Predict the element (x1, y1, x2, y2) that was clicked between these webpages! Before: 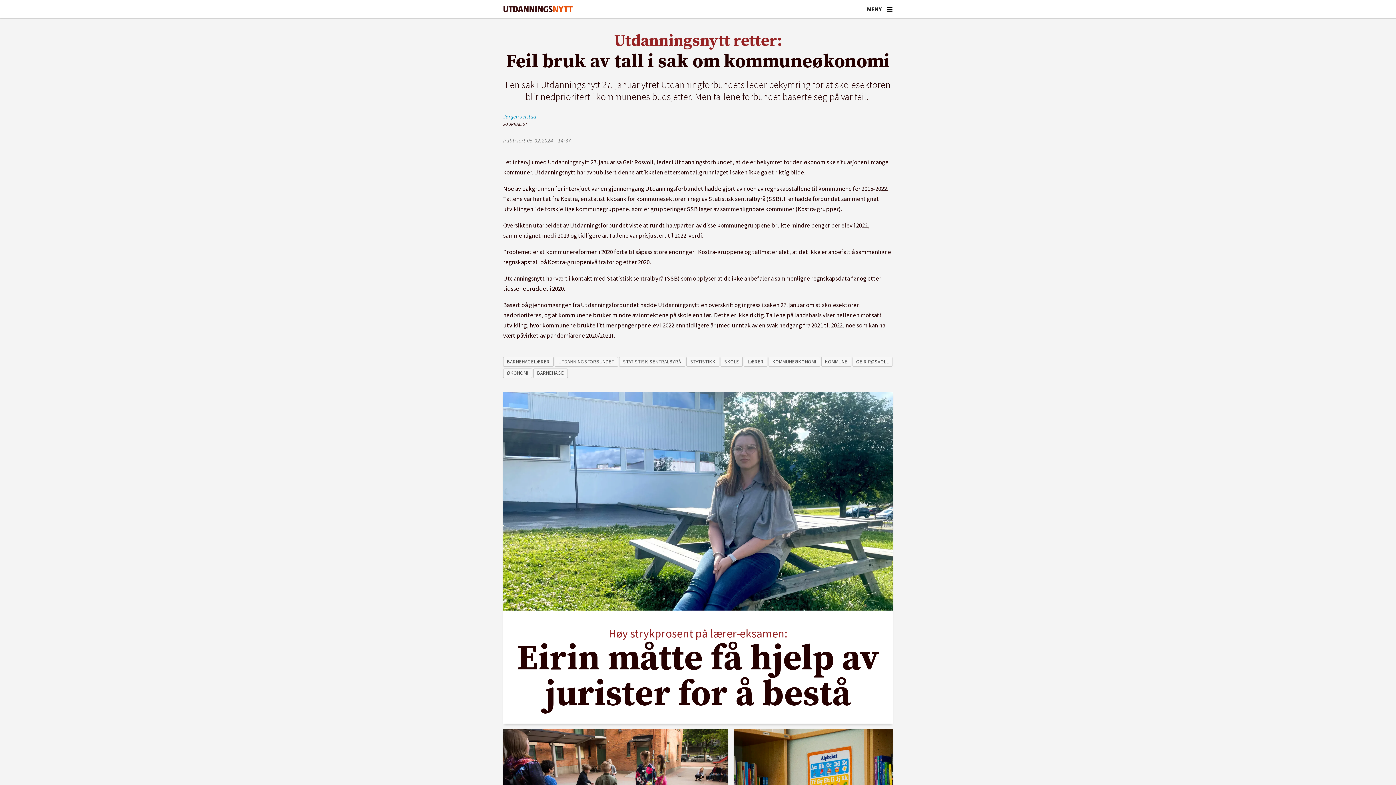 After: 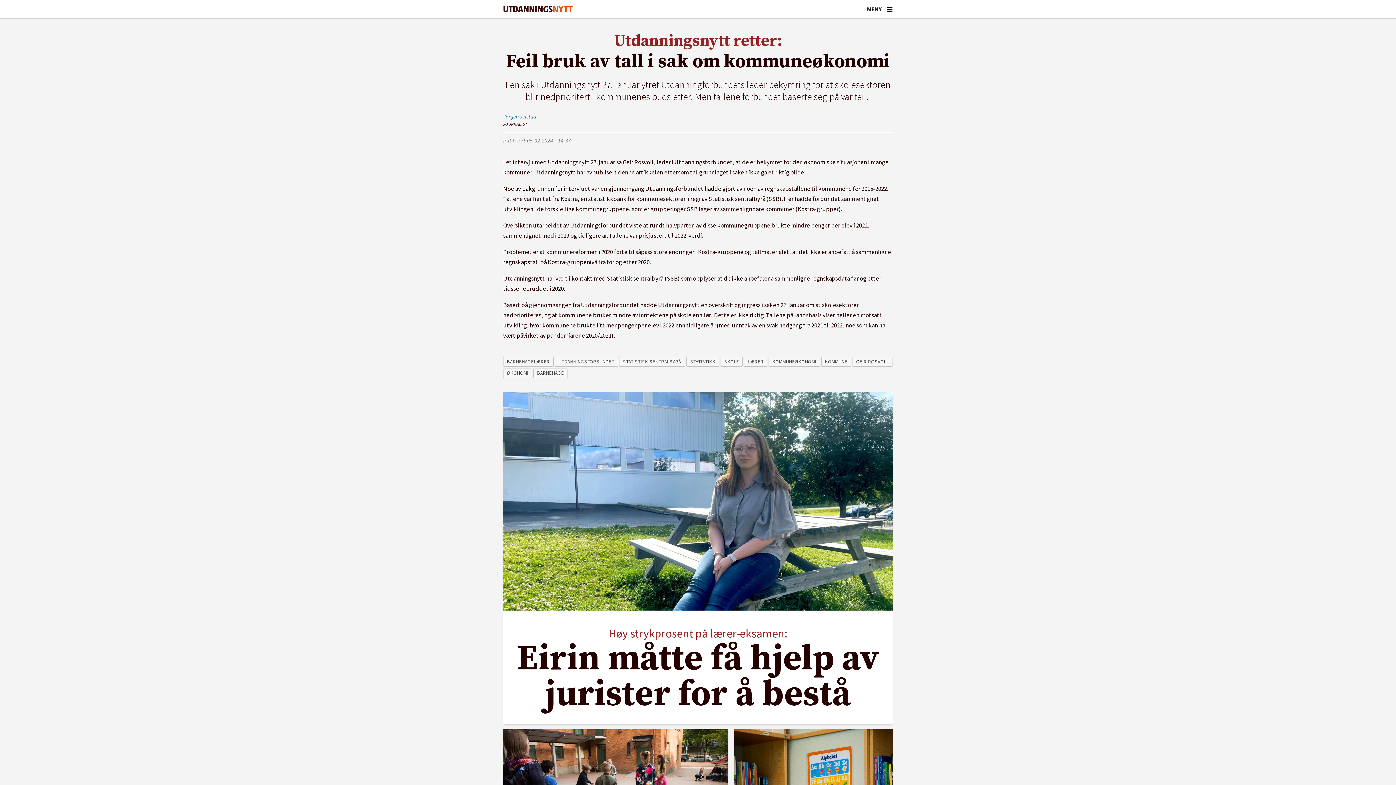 Action: bbox: (503, 113, 536, 120) label: Jørgen Jelstad